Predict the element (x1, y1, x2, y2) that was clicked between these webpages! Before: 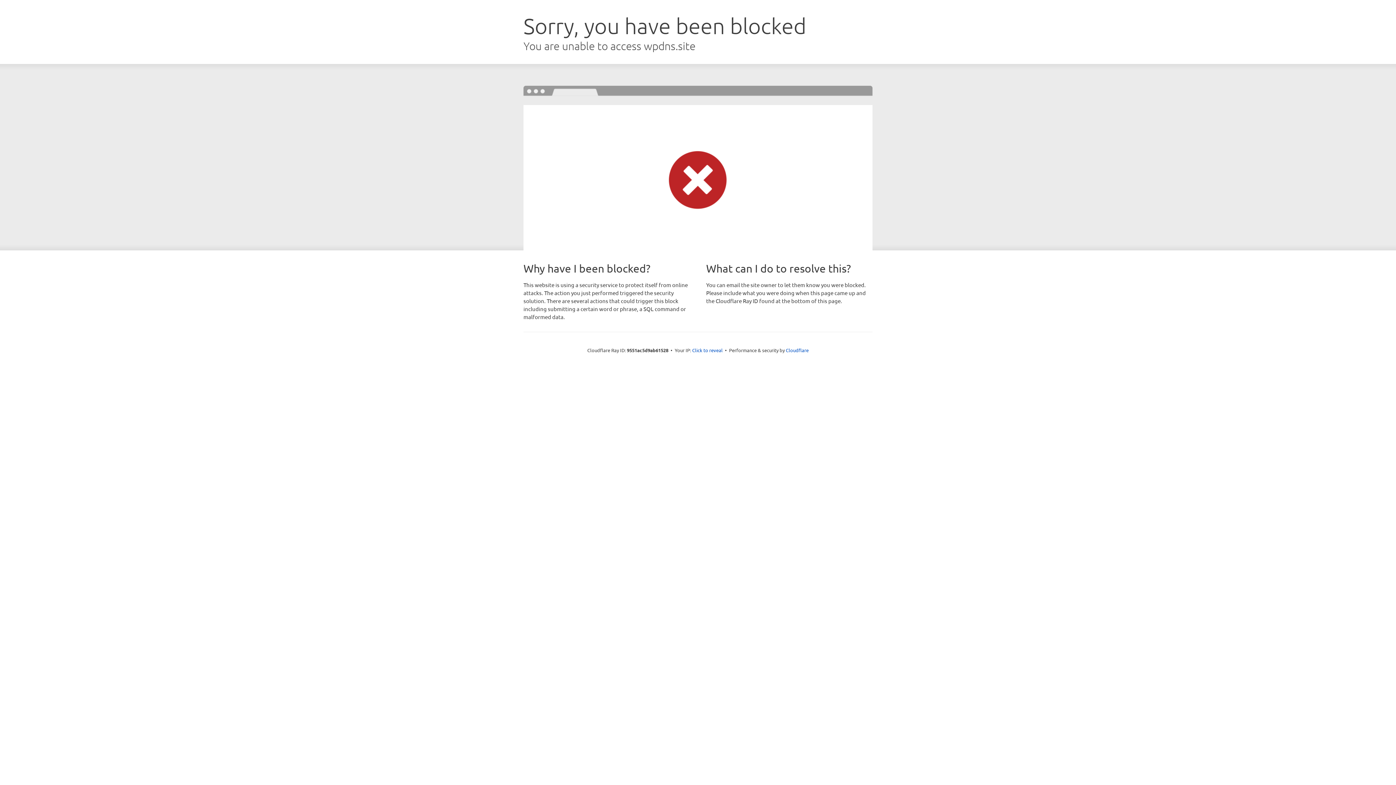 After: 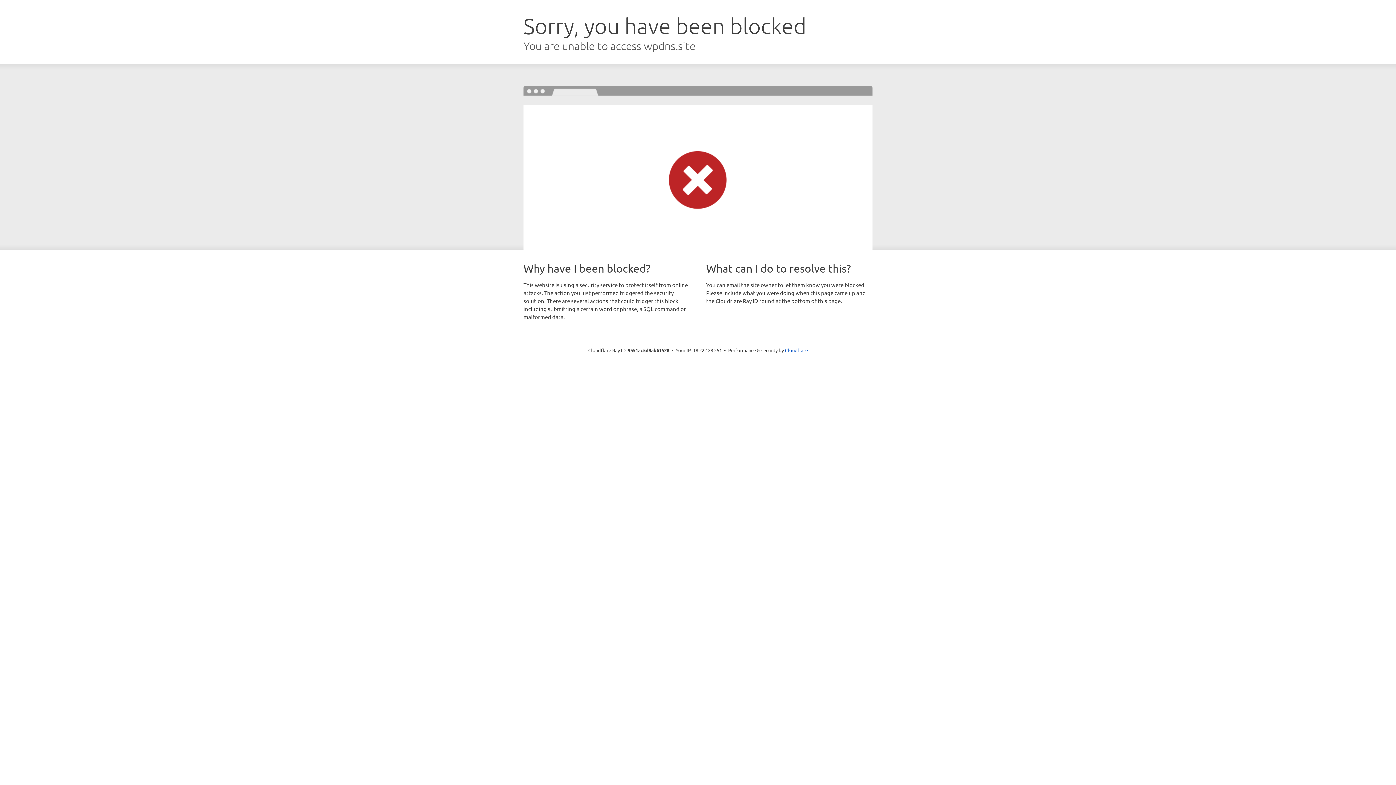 Action: bbox: (692, 346, 722, 353) label: Click to reveal